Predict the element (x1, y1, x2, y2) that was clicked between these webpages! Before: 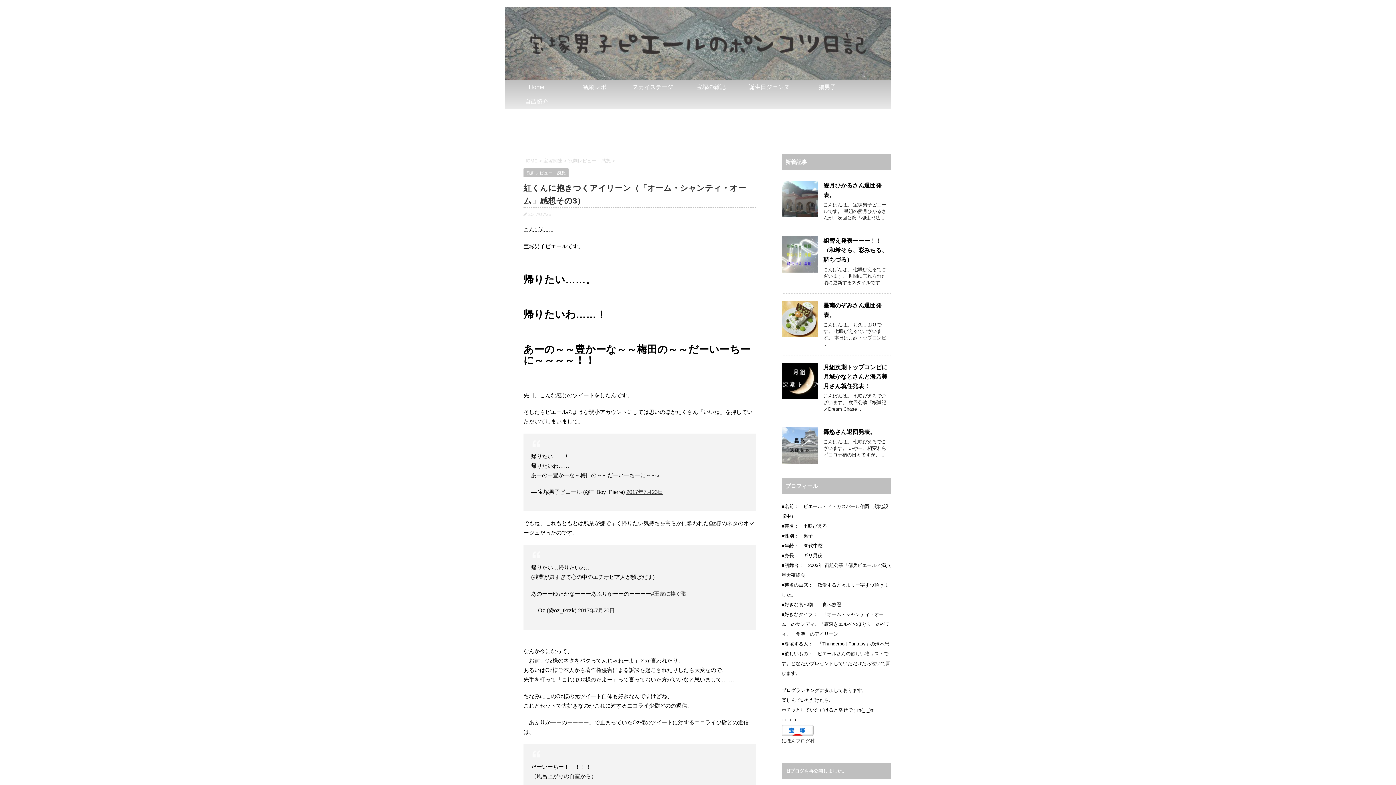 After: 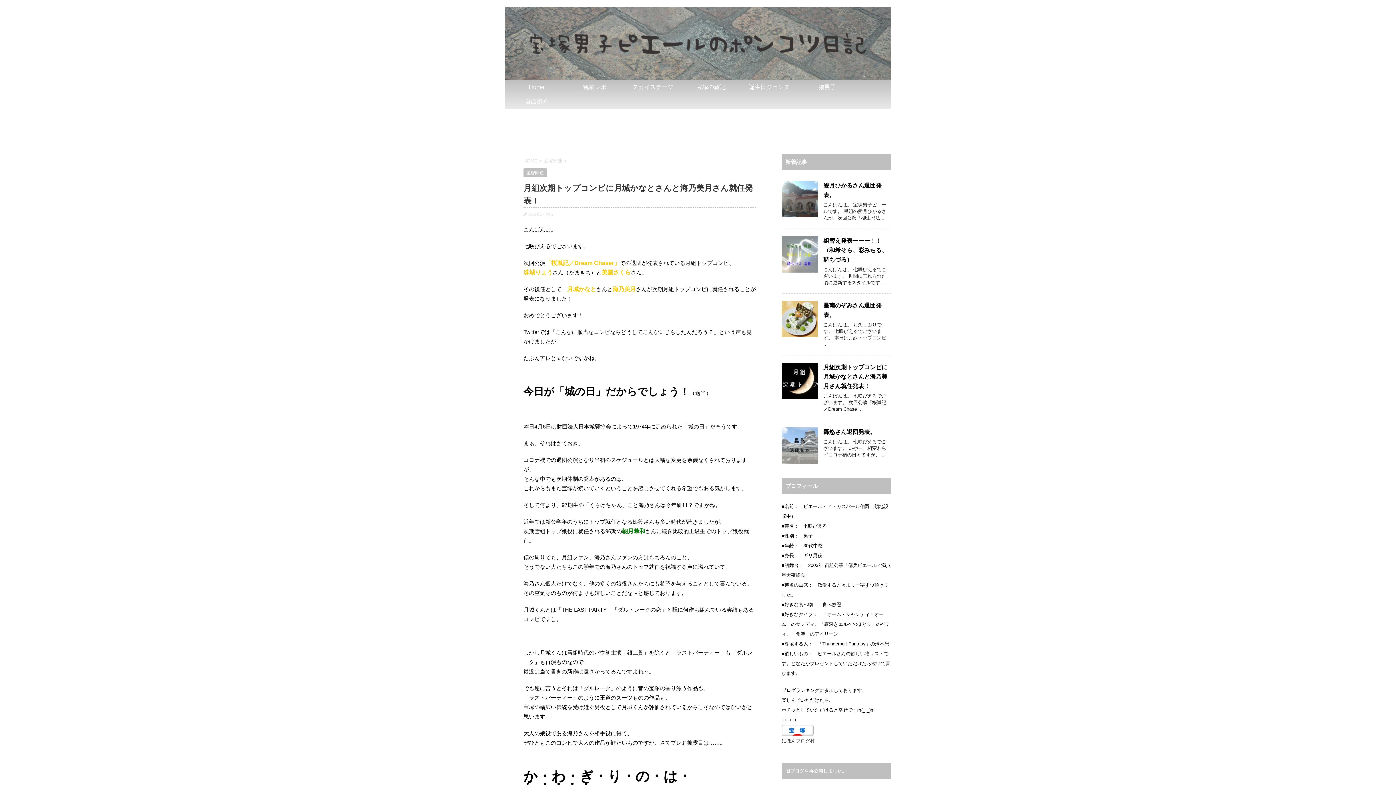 Action: bbox: (823, 364, 887, 389) label: 月組次期トップコンビに月城かなとさんと海乃美月さん就任発表！